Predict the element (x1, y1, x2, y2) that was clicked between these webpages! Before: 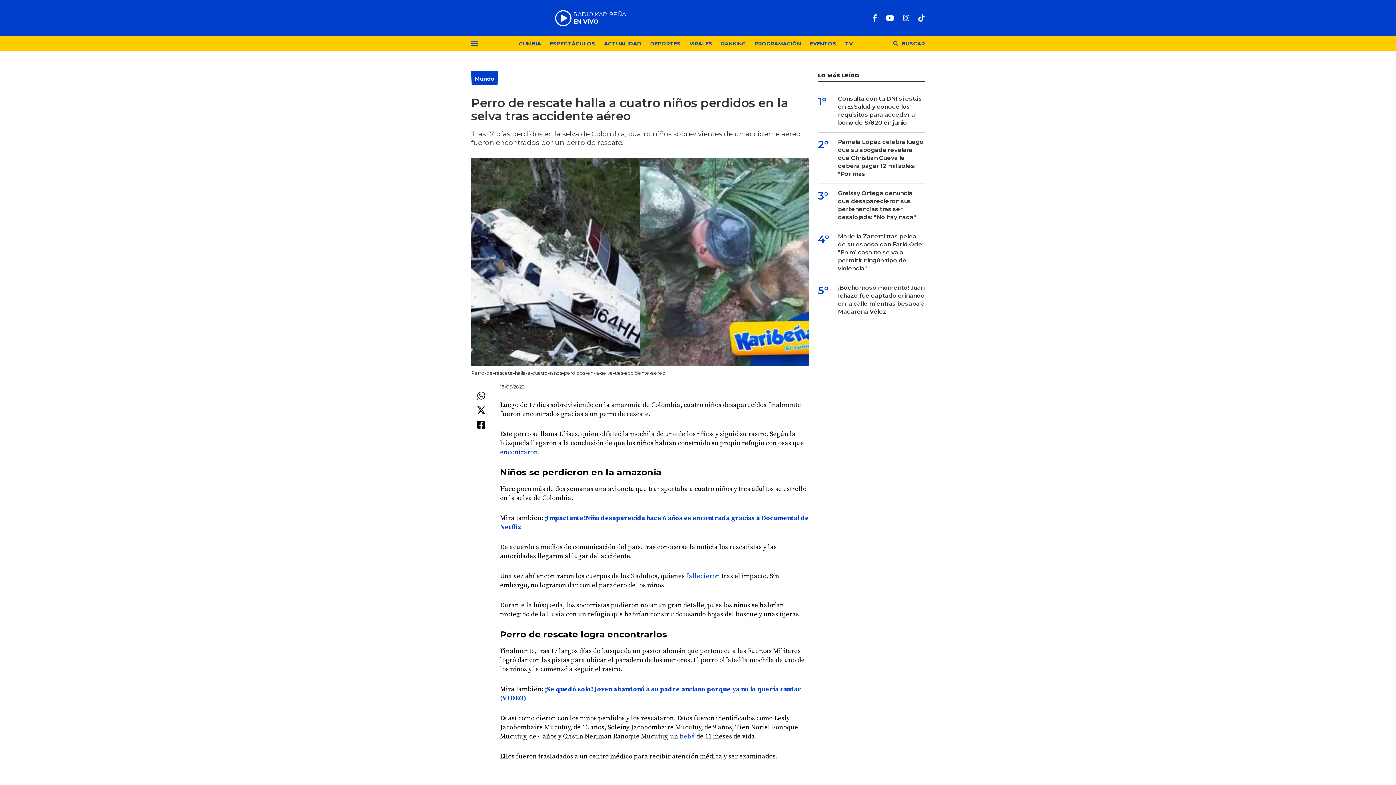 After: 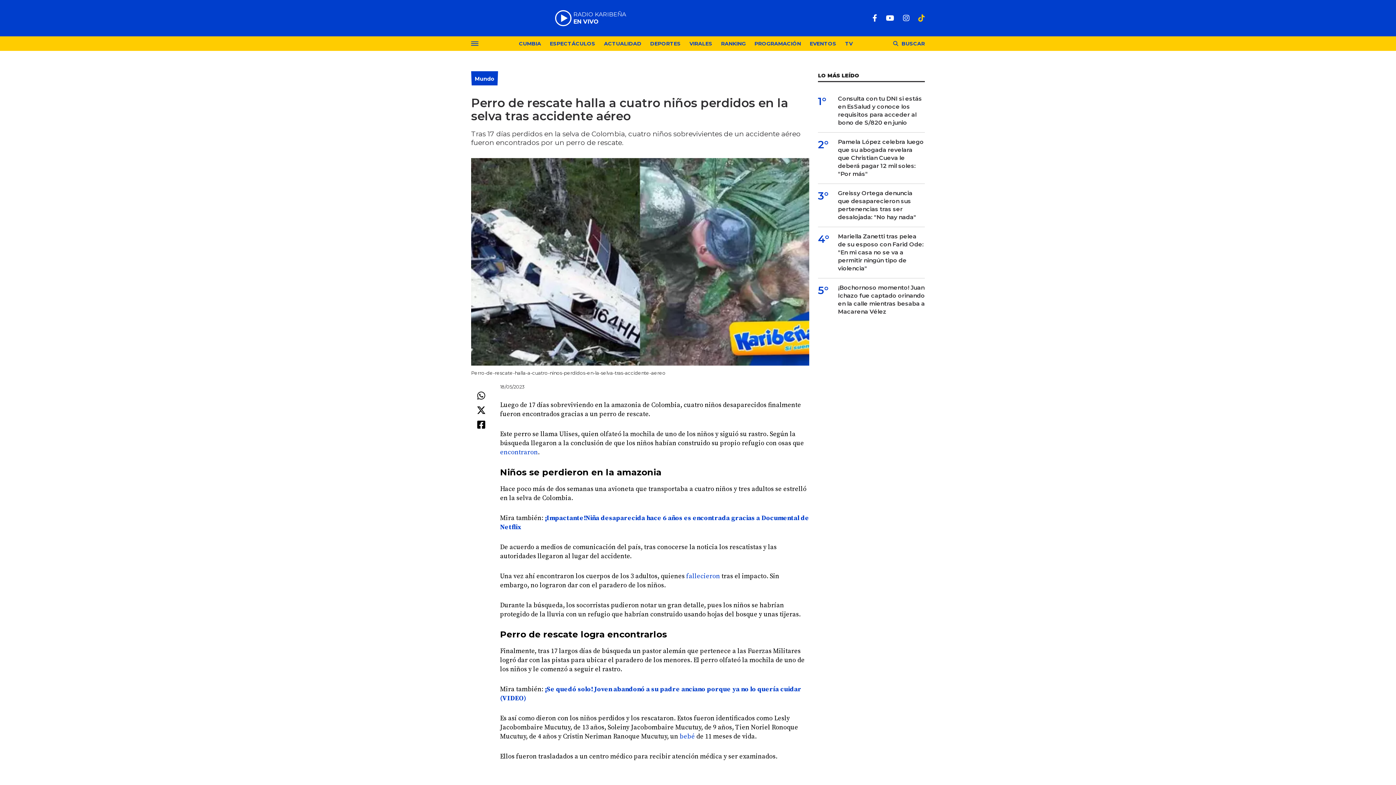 Action: bbox: (918, 14, 925, 21) label: TikTok